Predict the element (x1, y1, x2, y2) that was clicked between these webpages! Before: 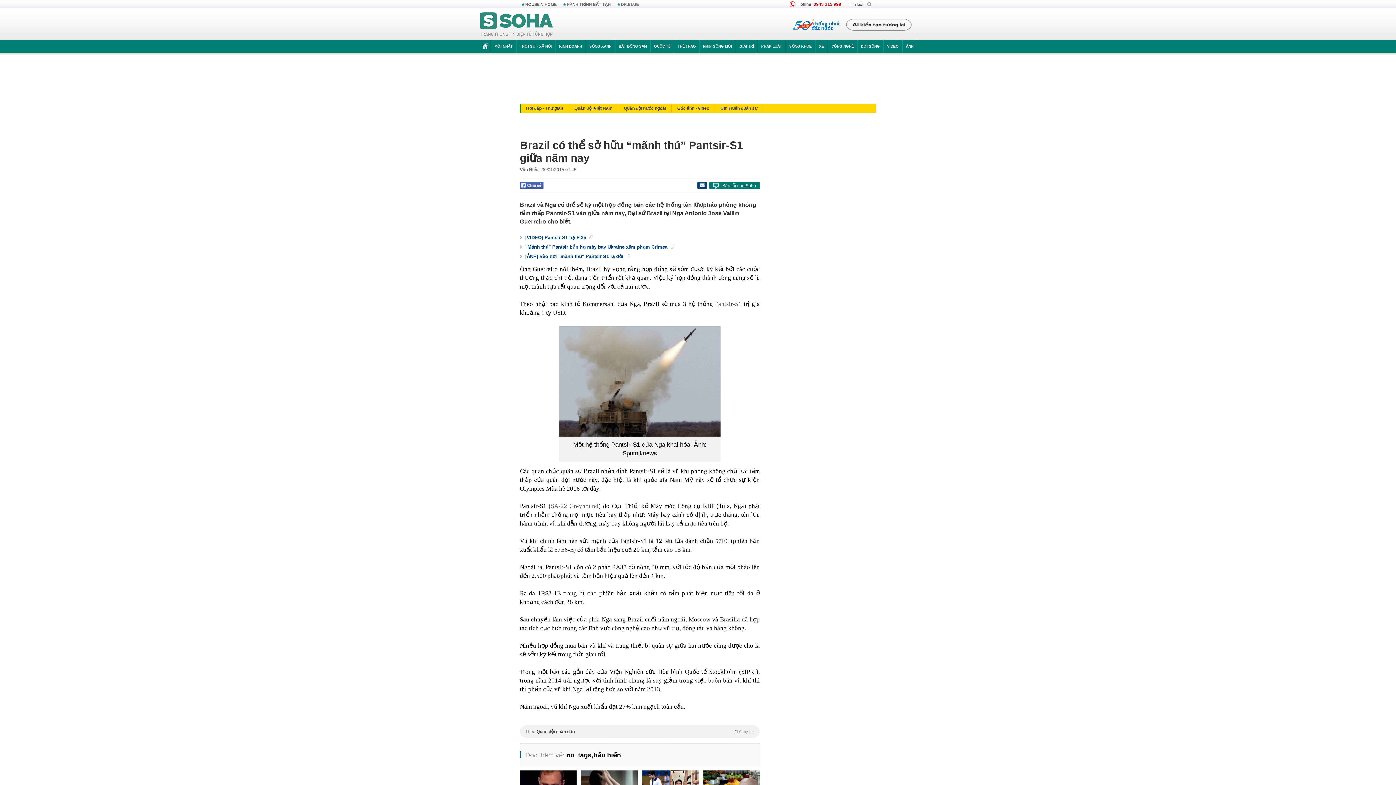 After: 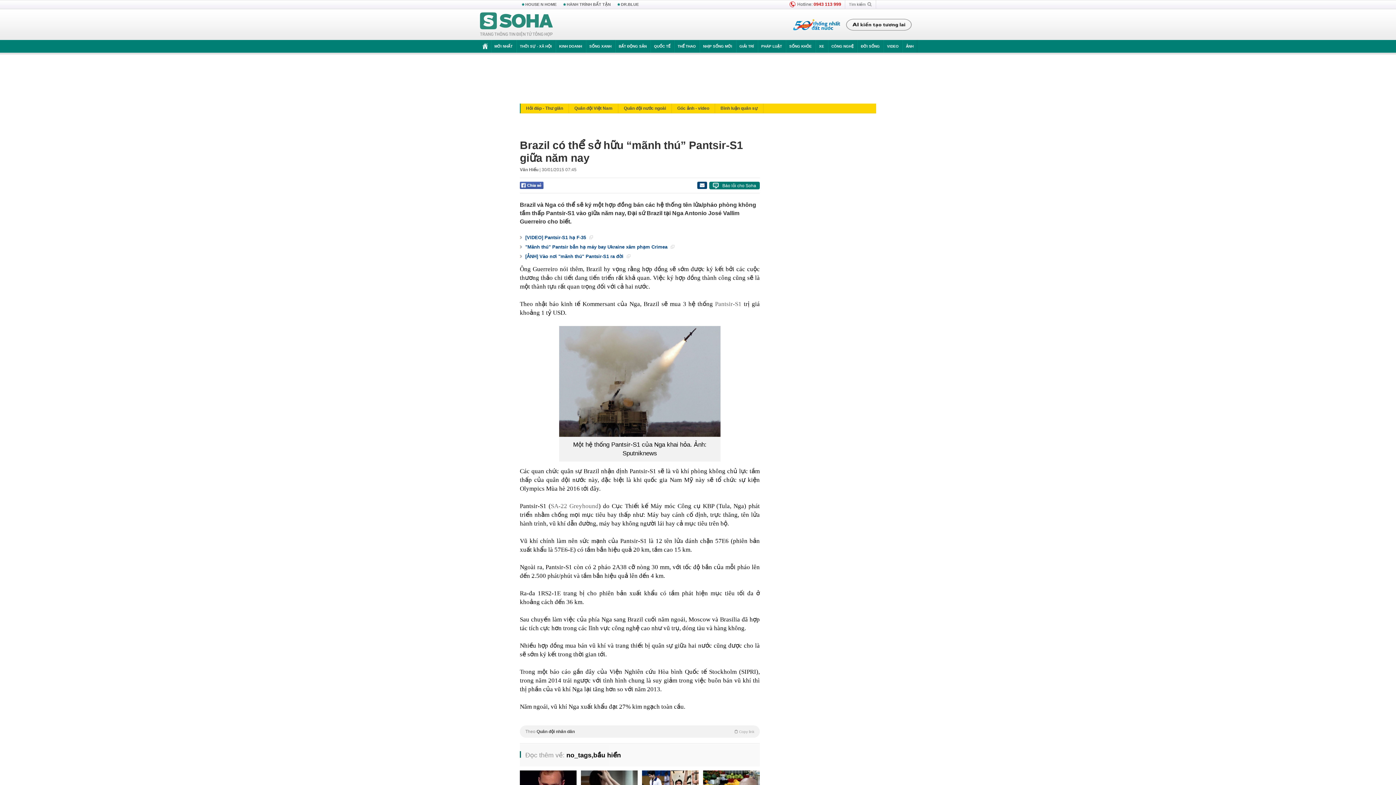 Action: bbox: (715, 300, 741, 307) label: Pantsir-S1